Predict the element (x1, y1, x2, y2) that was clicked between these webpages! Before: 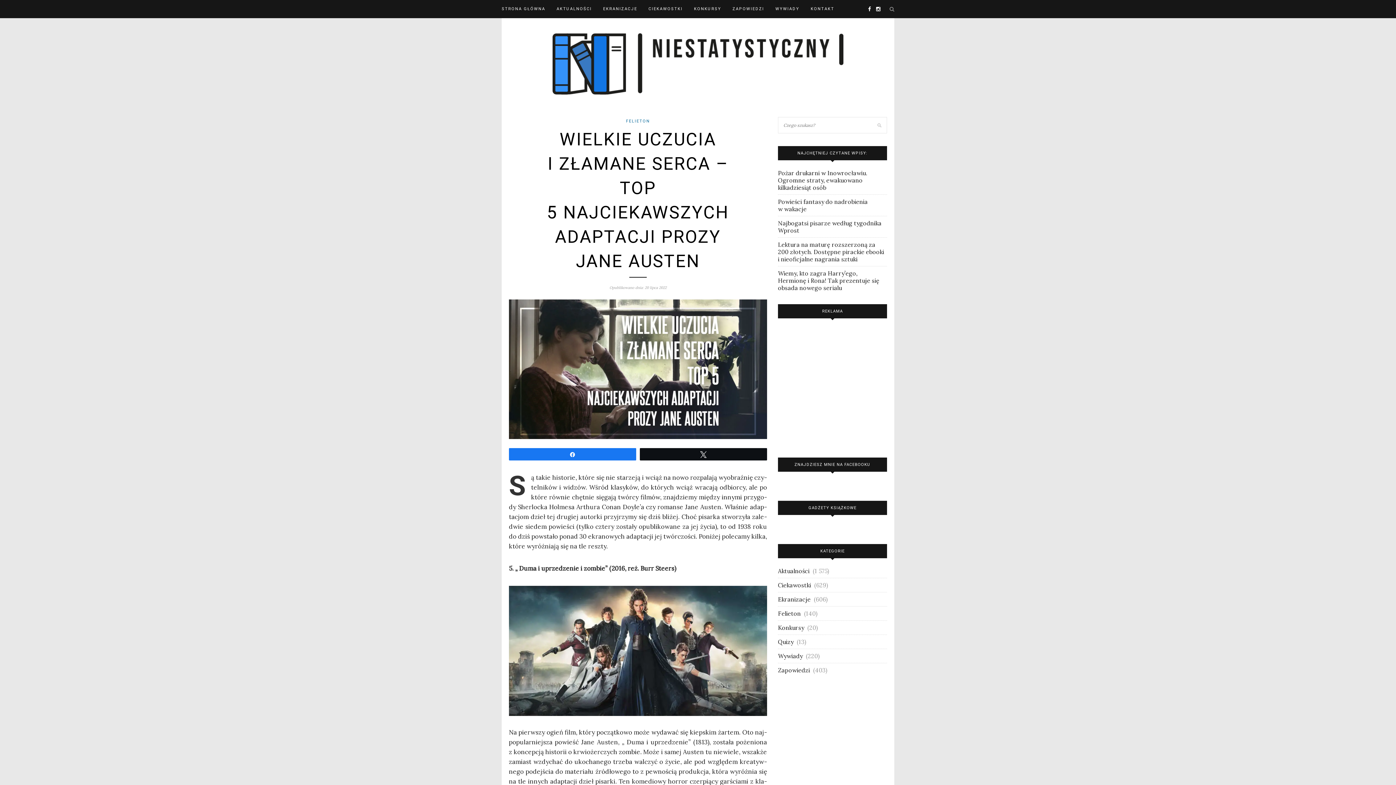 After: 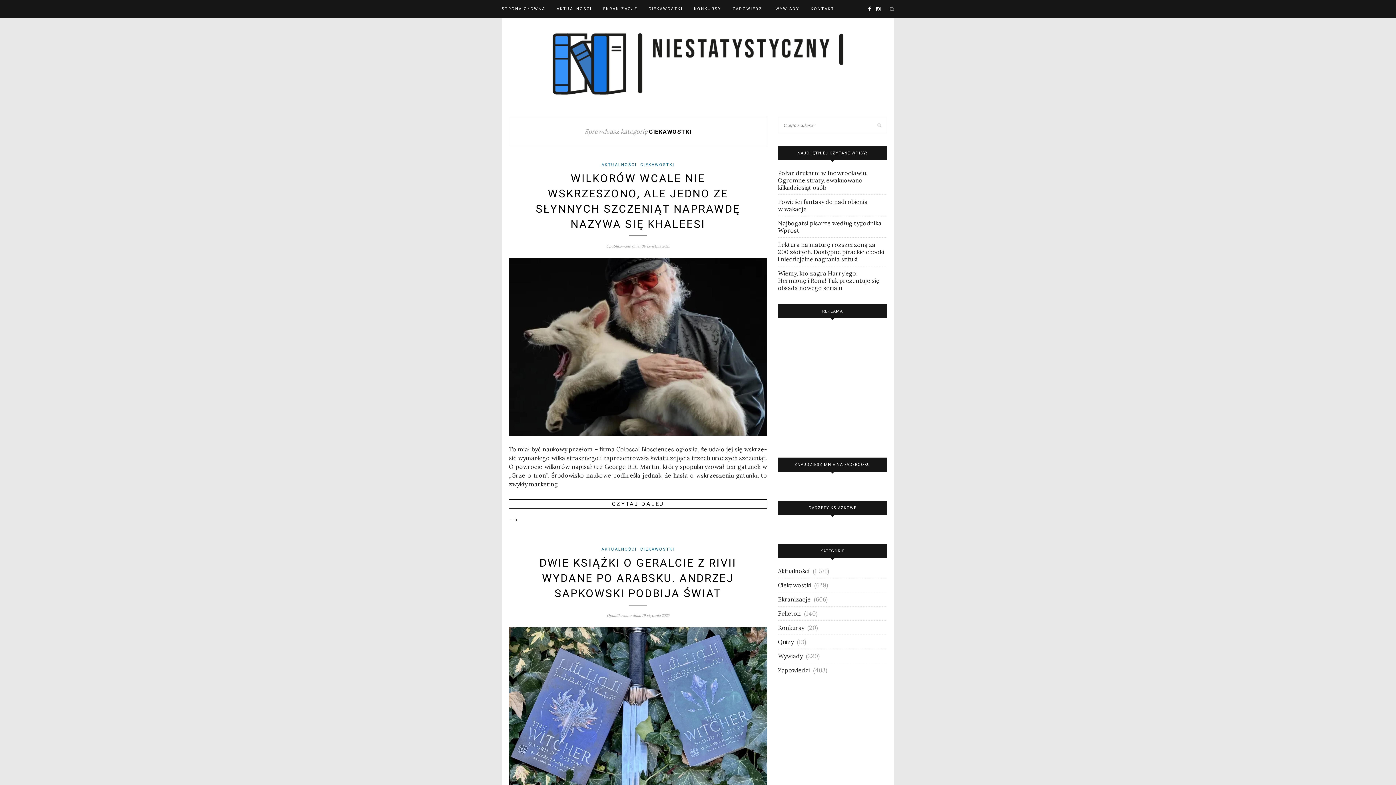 Action: bbox: (648, 0, 682, 18) label: CIEKAWOSTKI